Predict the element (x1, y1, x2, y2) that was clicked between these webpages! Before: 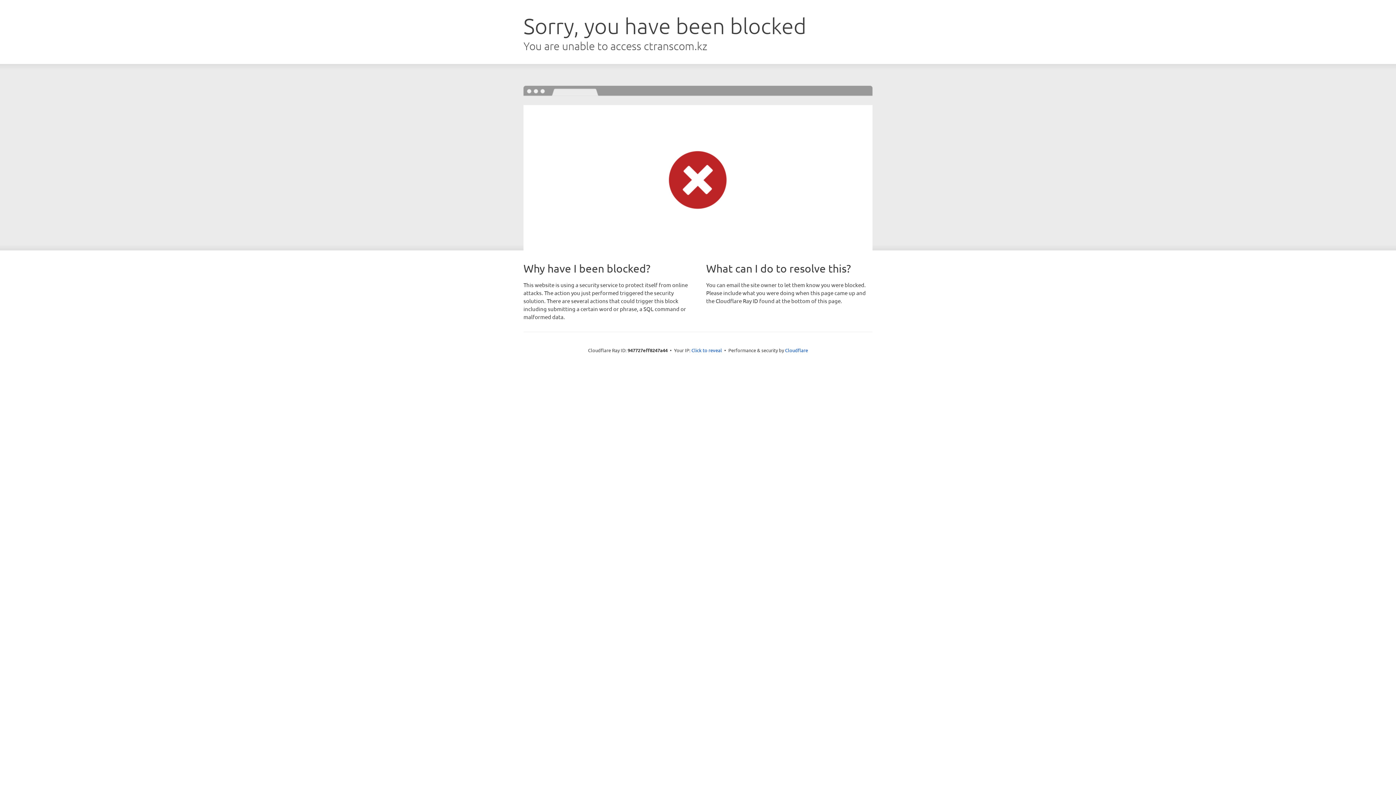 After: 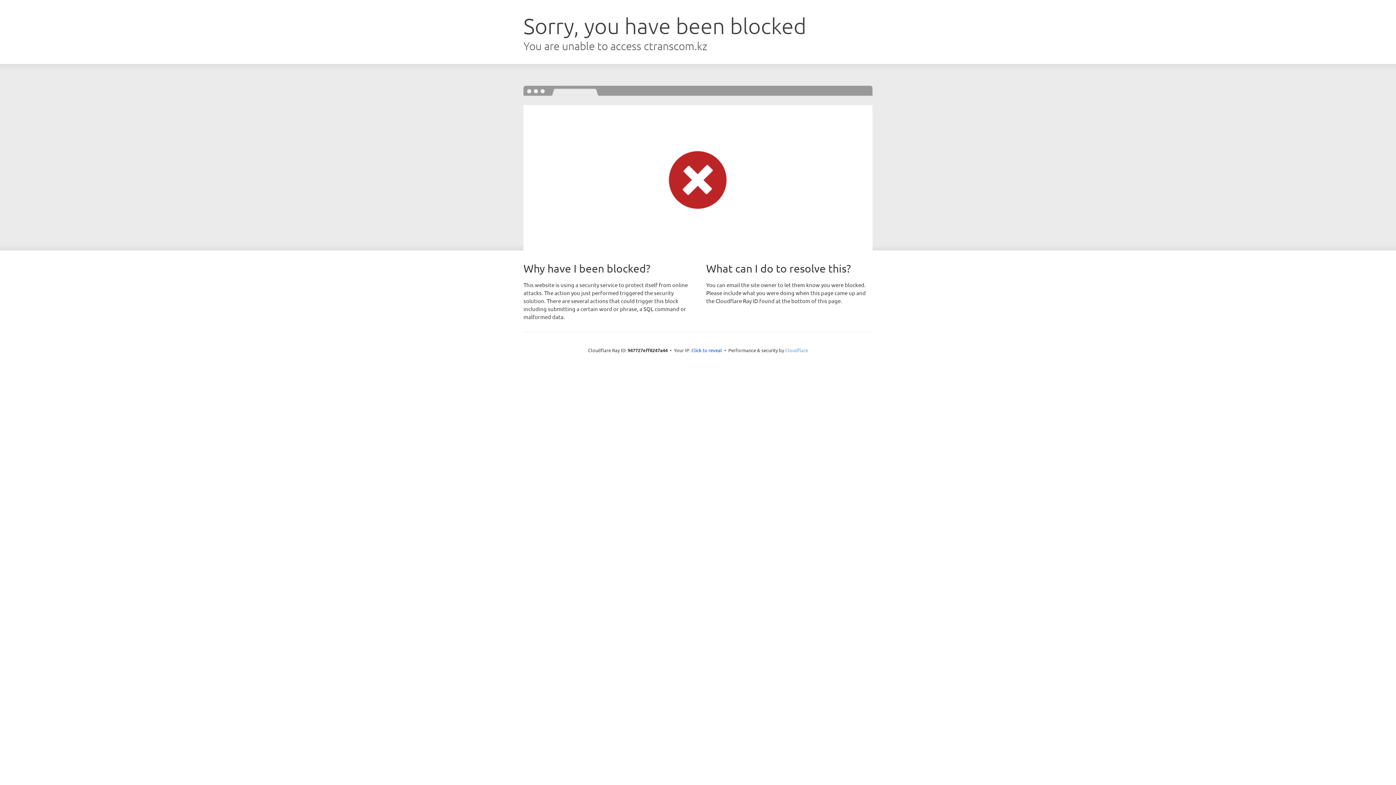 Action: label: Cloudflare bbox: (785, 347, 808, 353)